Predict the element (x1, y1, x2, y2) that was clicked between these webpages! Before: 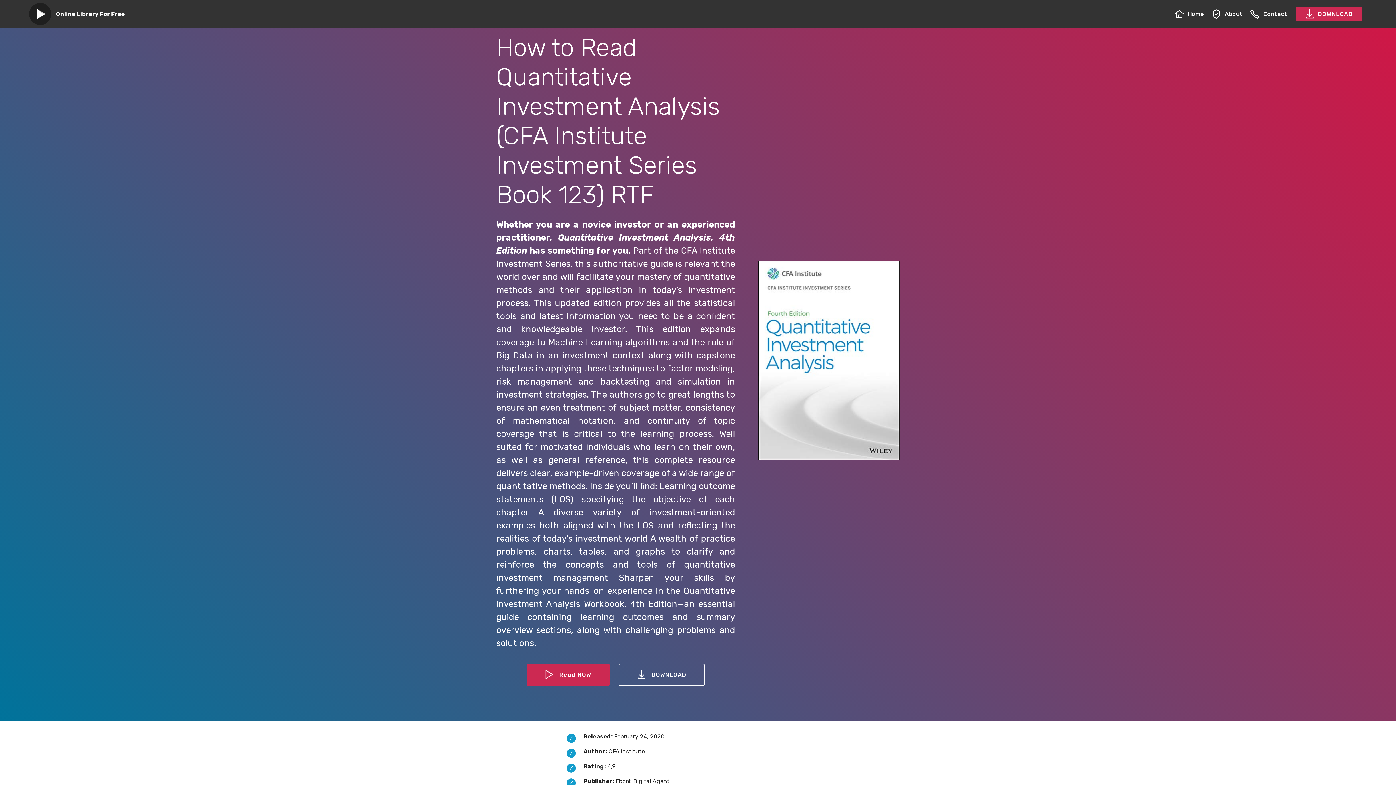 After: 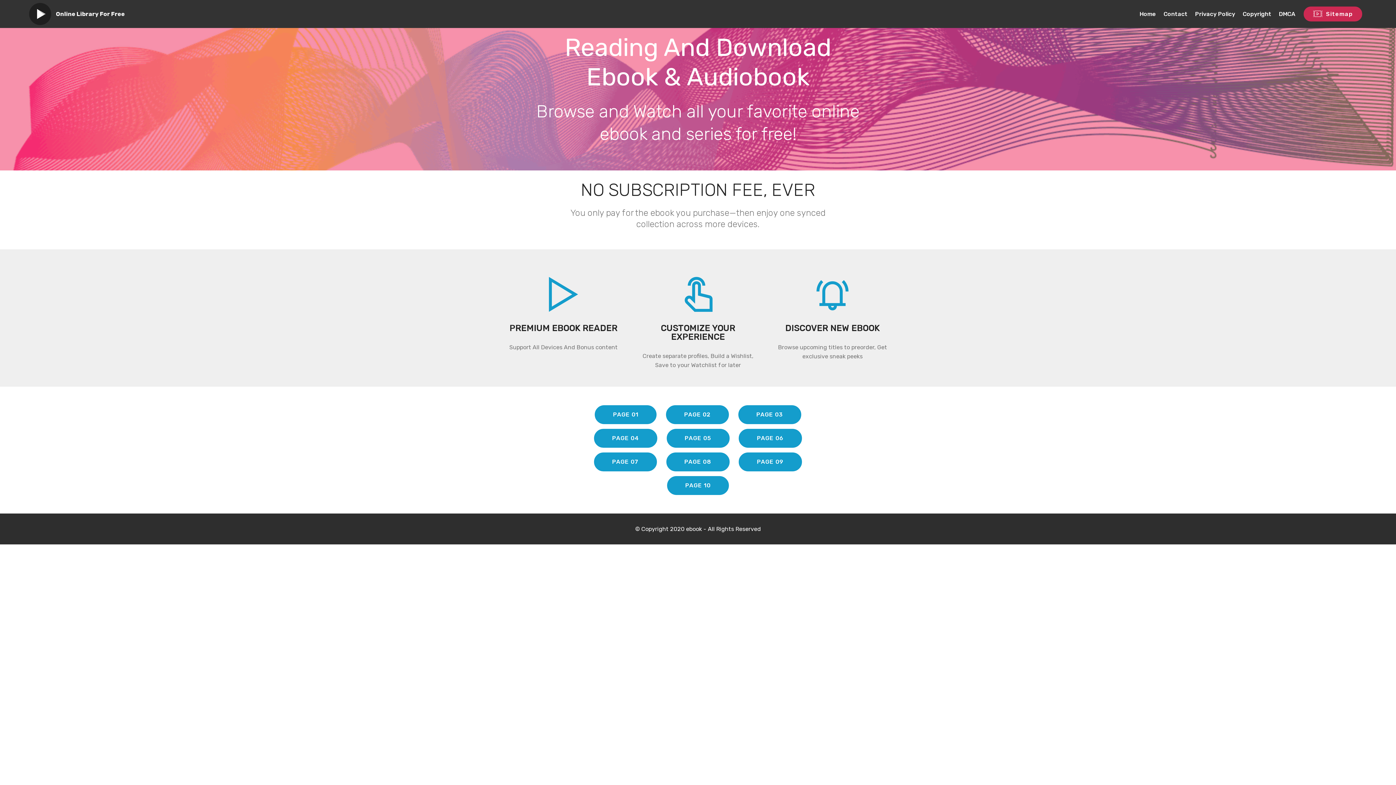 Action: bbox: (29, 2, 51, 25)